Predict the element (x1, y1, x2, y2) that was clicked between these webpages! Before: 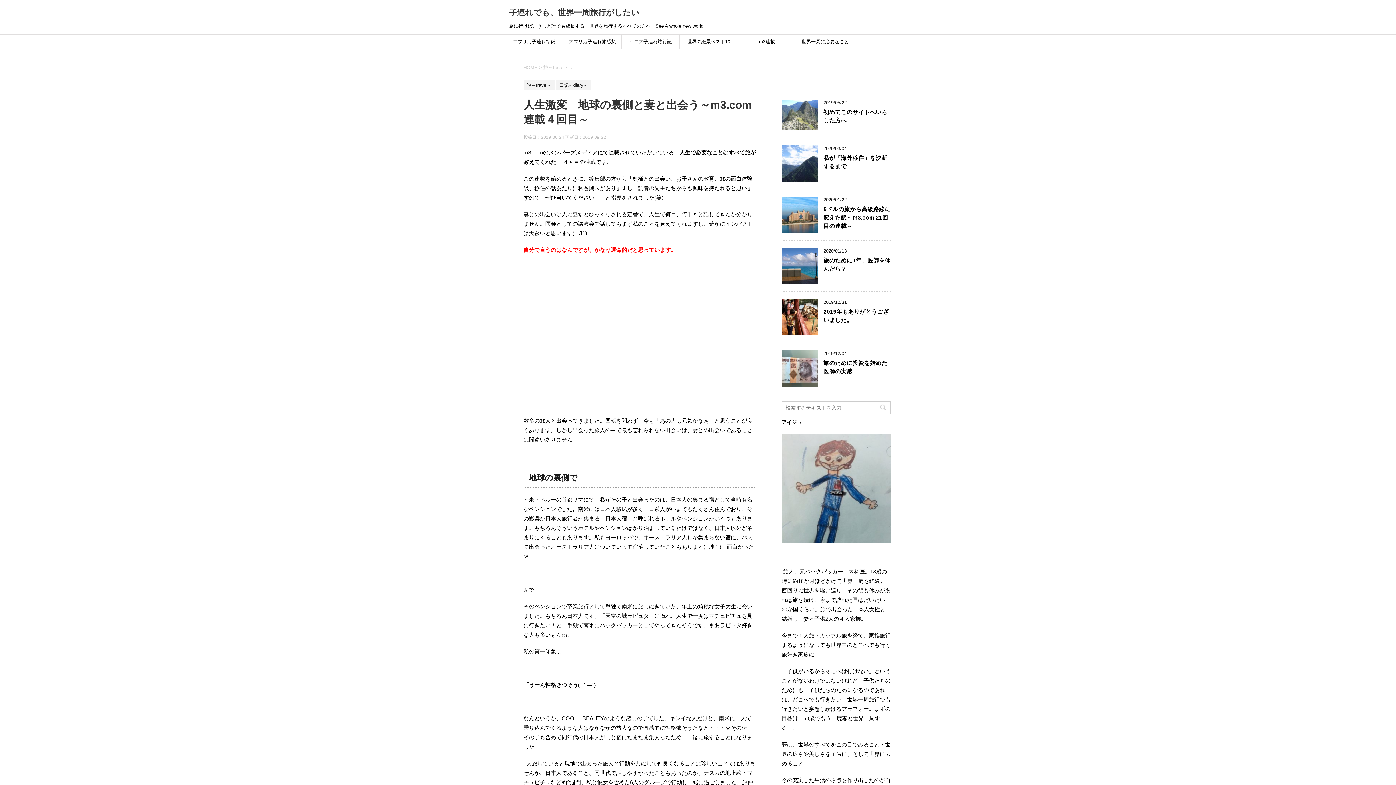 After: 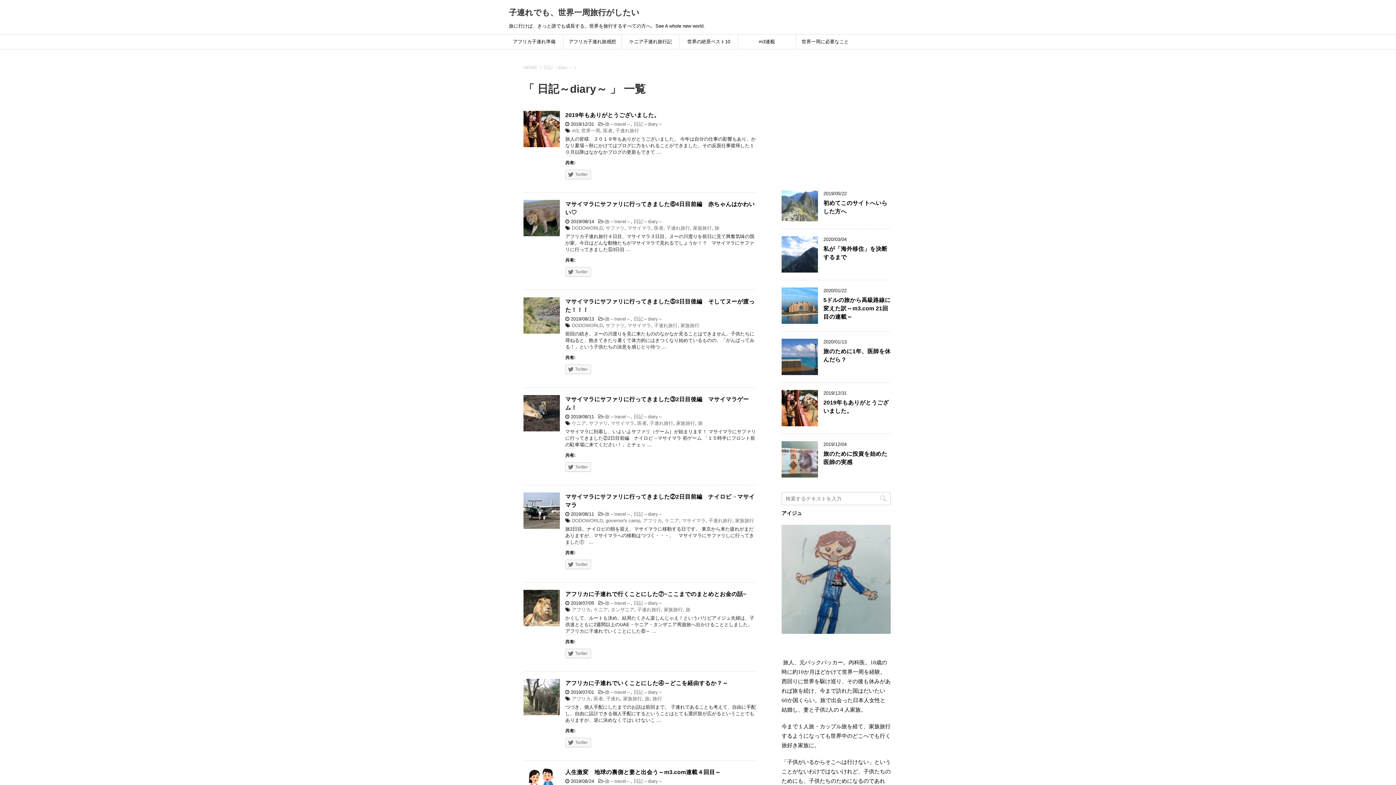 Action: bbox: (556, 82, 591, 88) label: 日記～diary～